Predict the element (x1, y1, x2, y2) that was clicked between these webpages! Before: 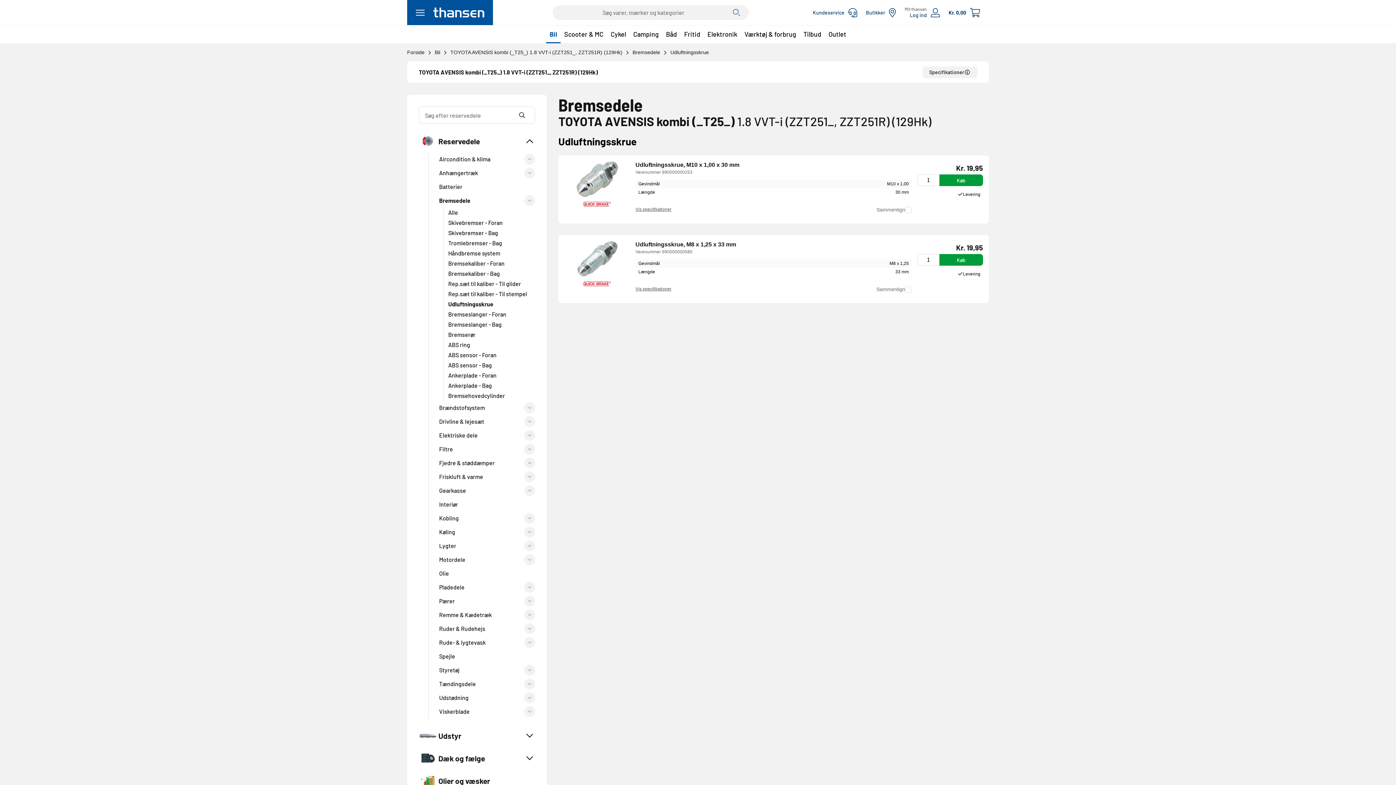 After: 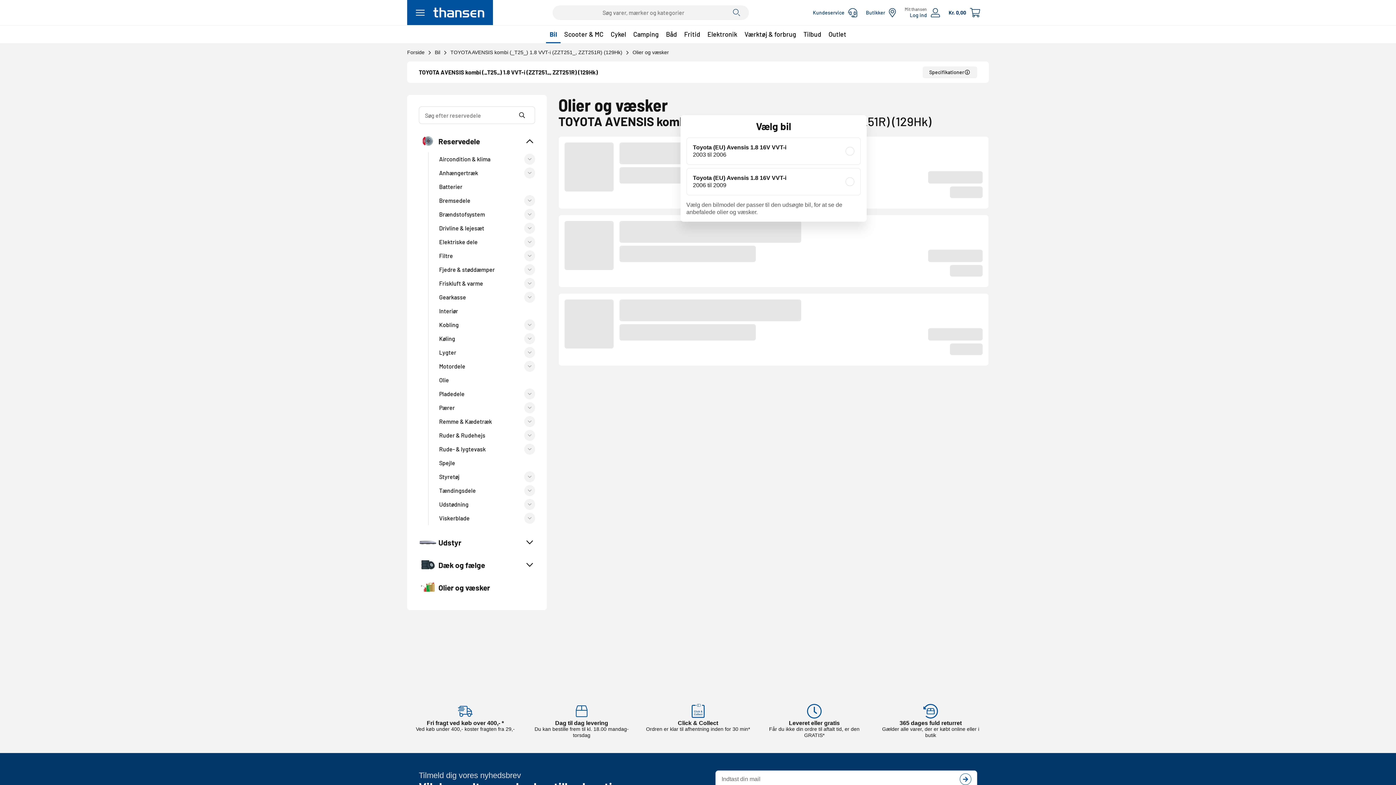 Action: bbox: (439, 566, 535, 580) label: Olie